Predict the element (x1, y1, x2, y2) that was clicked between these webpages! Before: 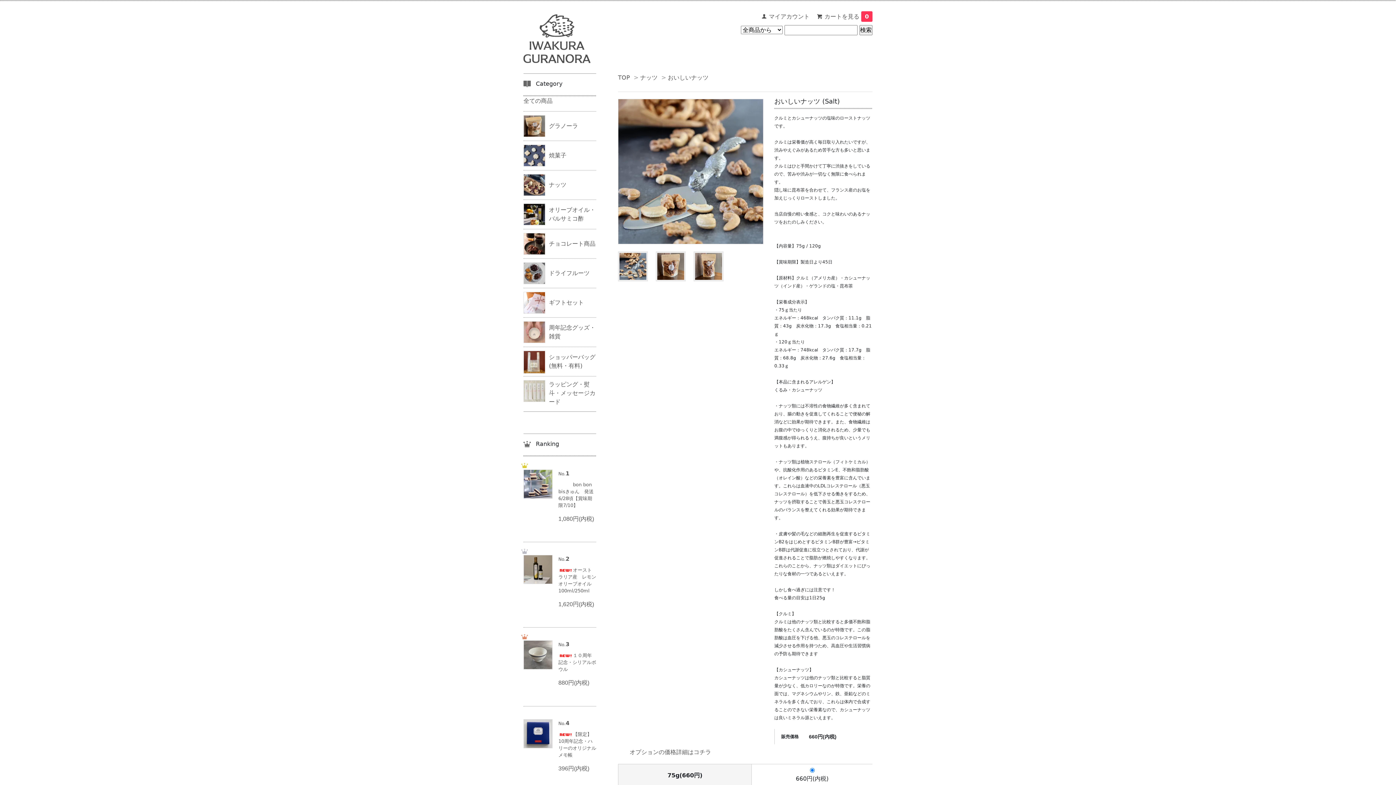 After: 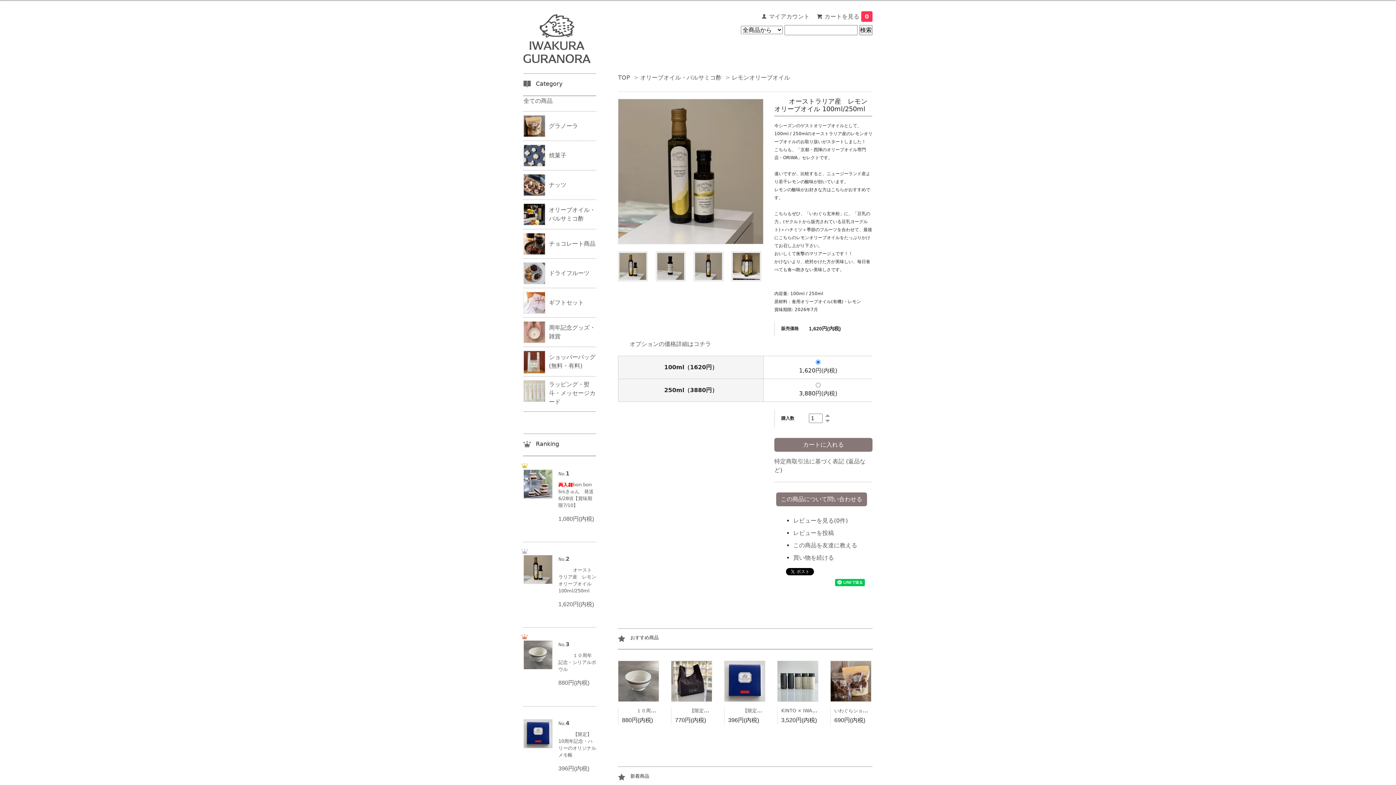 Action: bbox: (523, 542, 596, 627) label: No.2

オーストラリア産　レモンオリーブオイル 100ml/250ml

1,620円(内税)
